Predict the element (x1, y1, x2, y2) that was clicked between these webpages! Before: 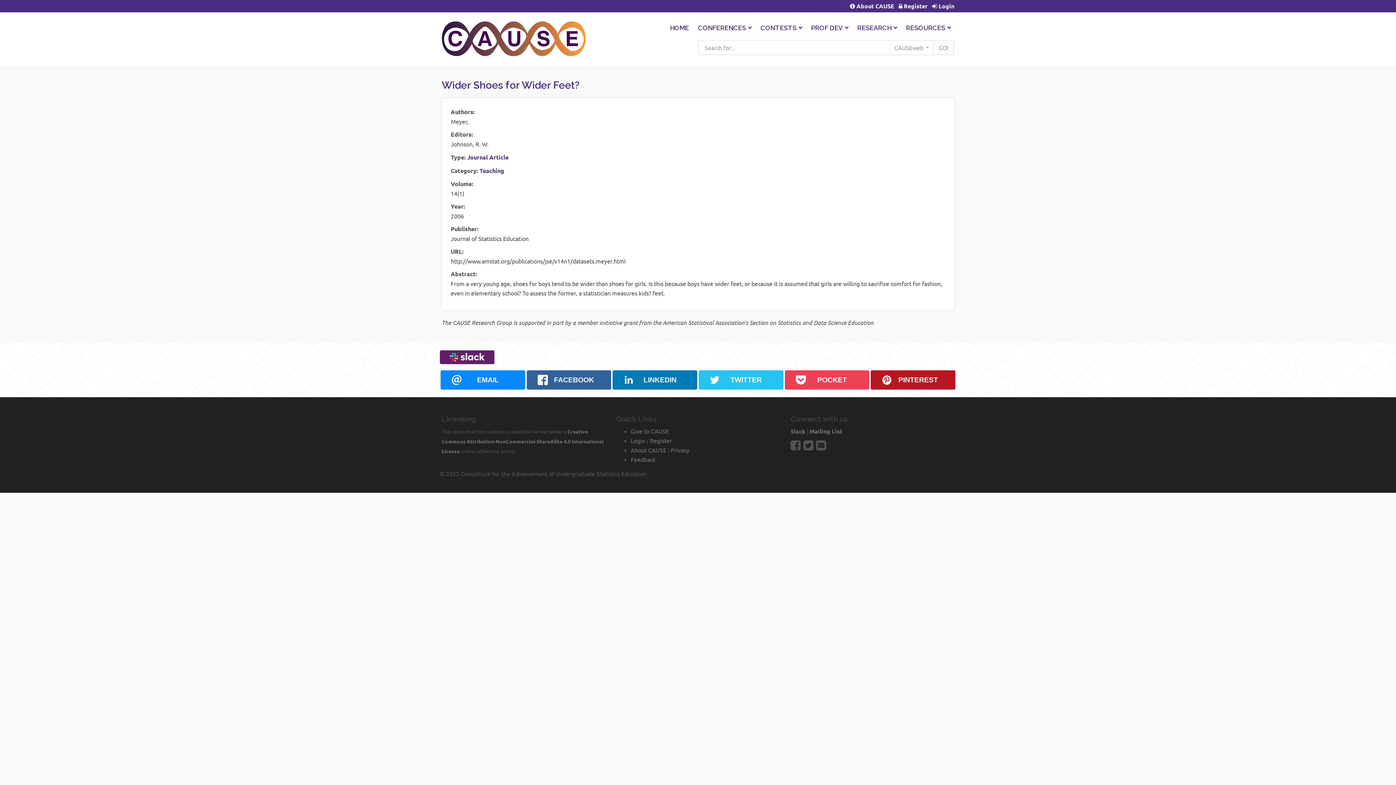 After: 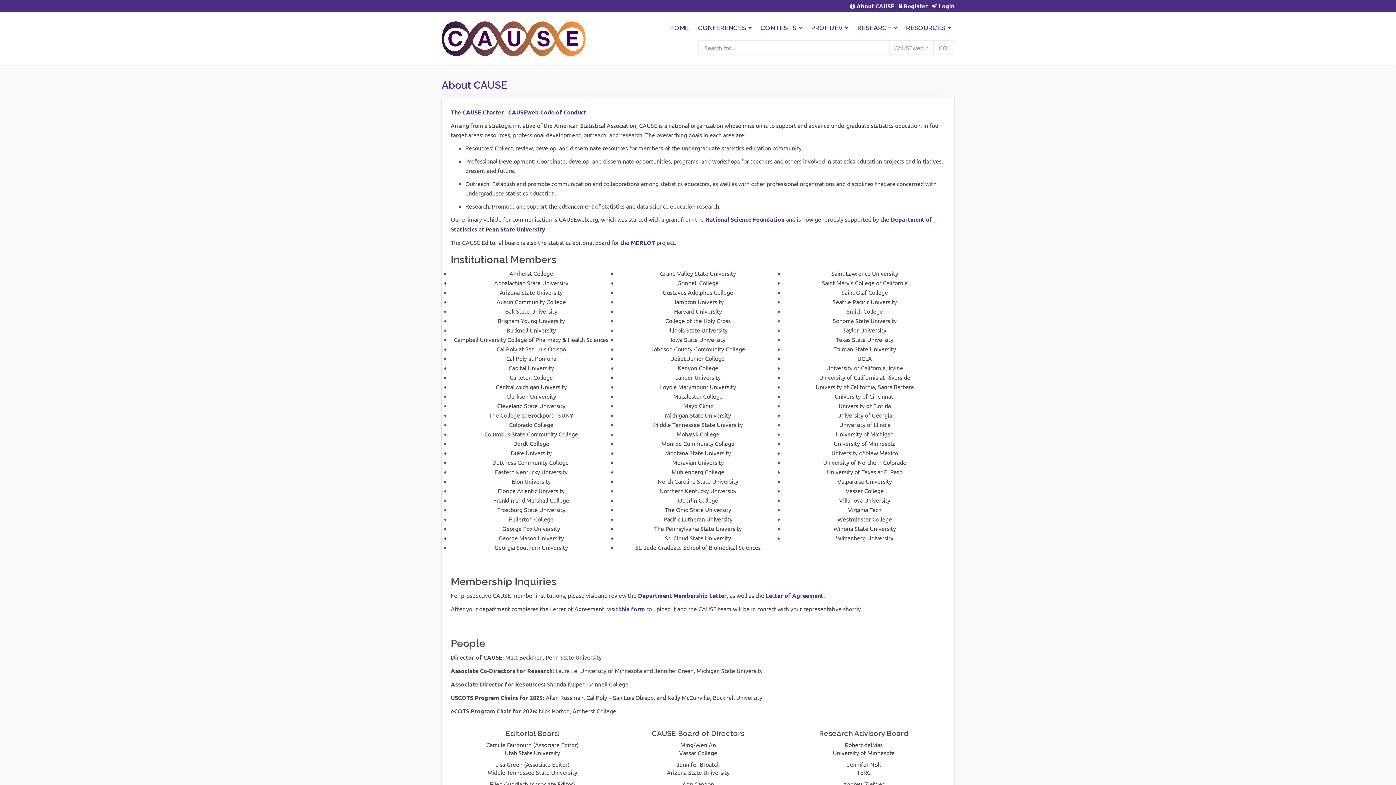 Action: label: About CAUSE bbox: (630, 446, 666, 453)